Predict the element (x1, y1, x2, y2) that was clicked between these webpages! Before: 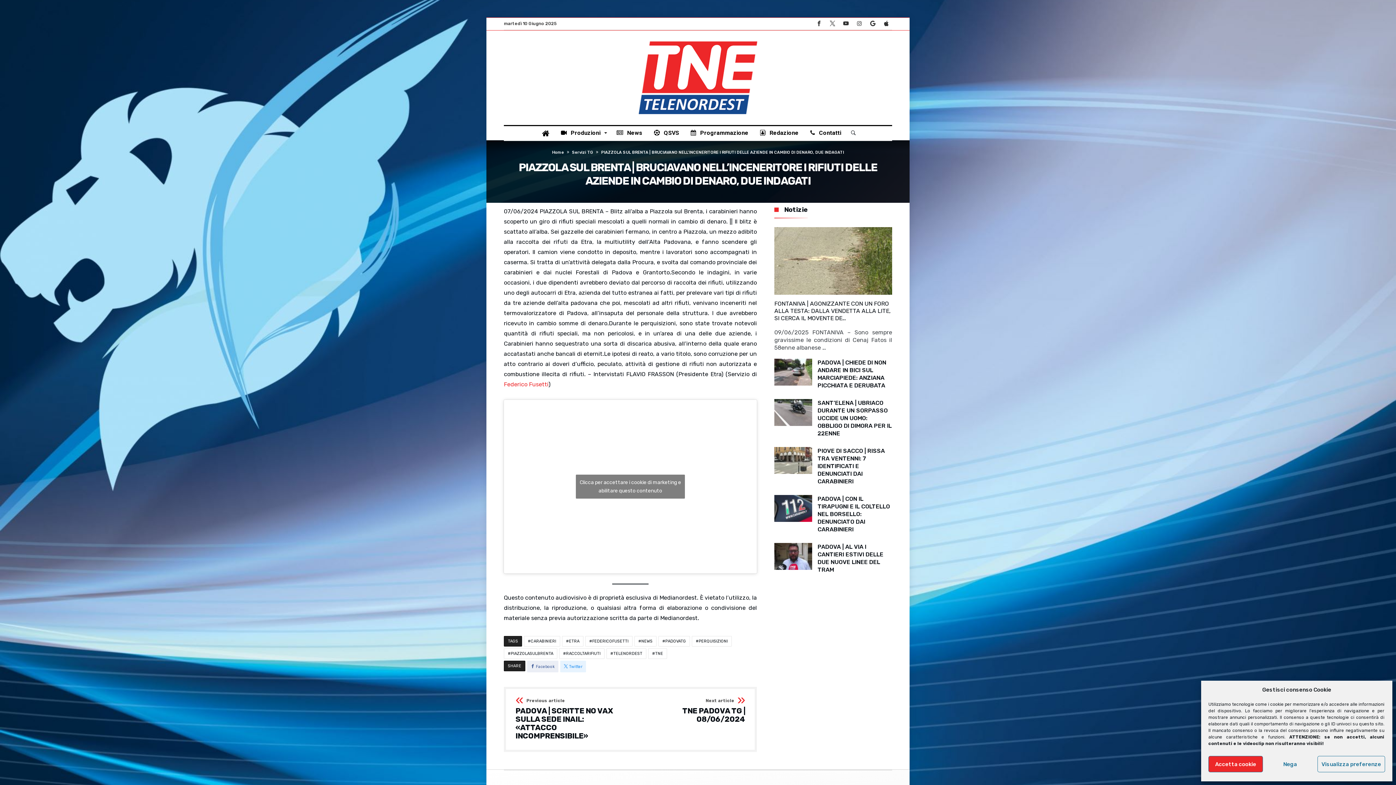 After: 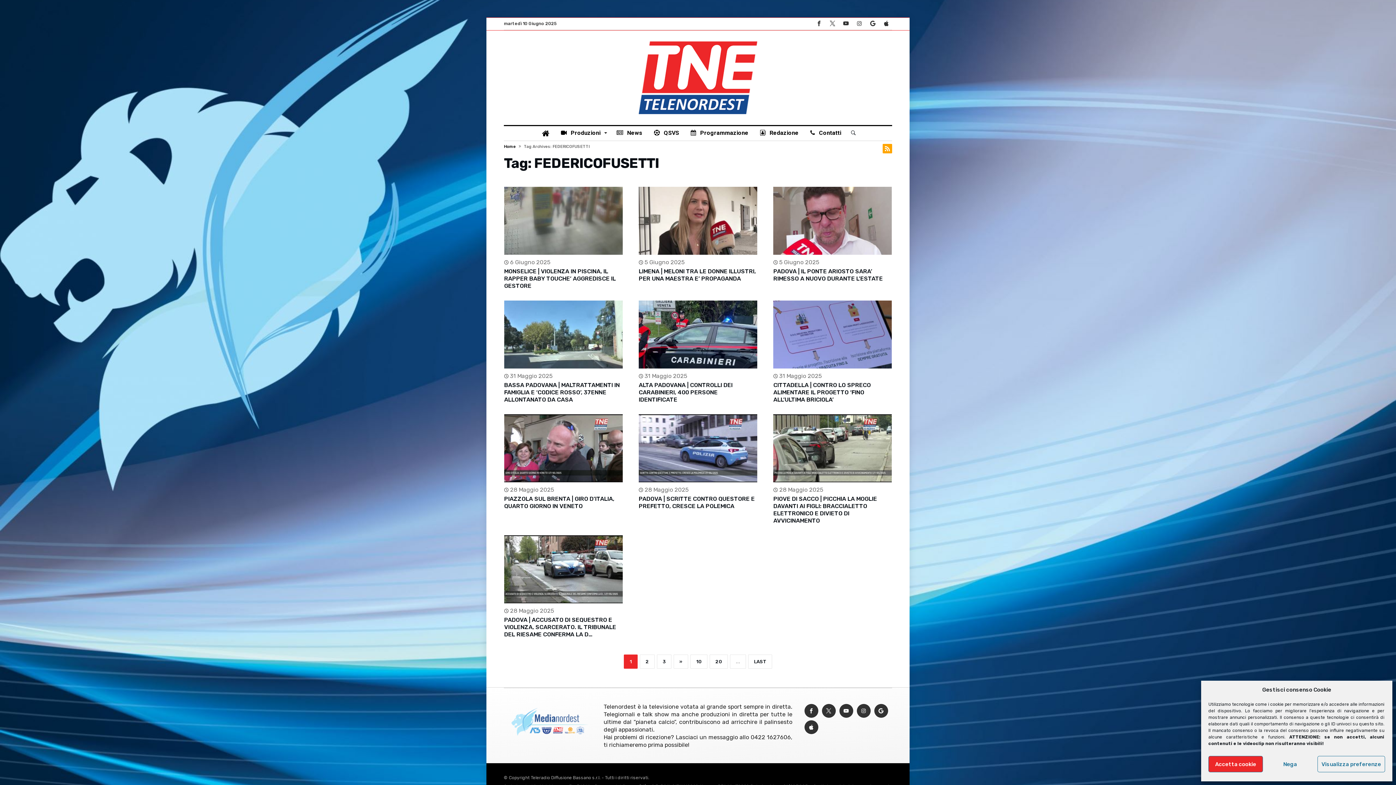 Action: label: FEDERICOFUSETTI bbox: (585, 636, 632, 646)